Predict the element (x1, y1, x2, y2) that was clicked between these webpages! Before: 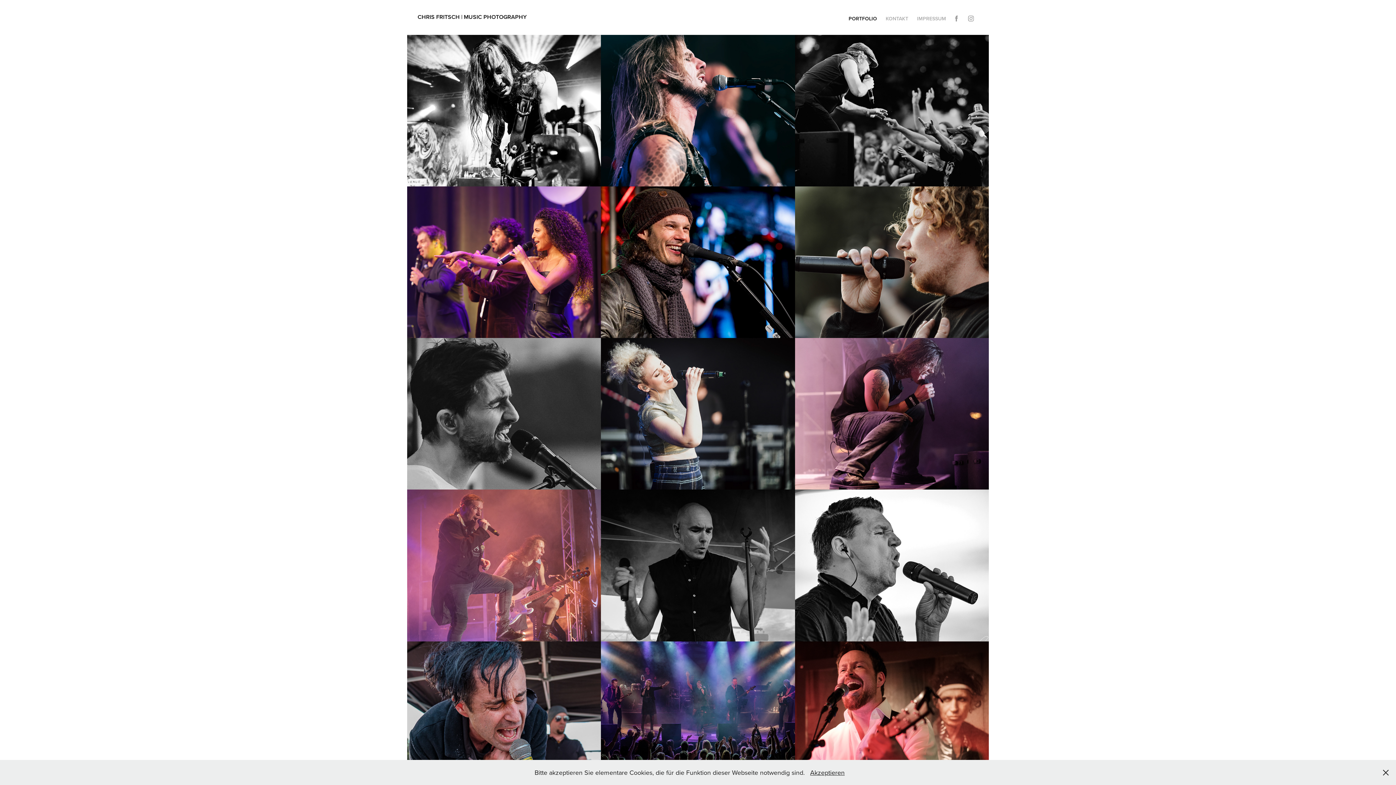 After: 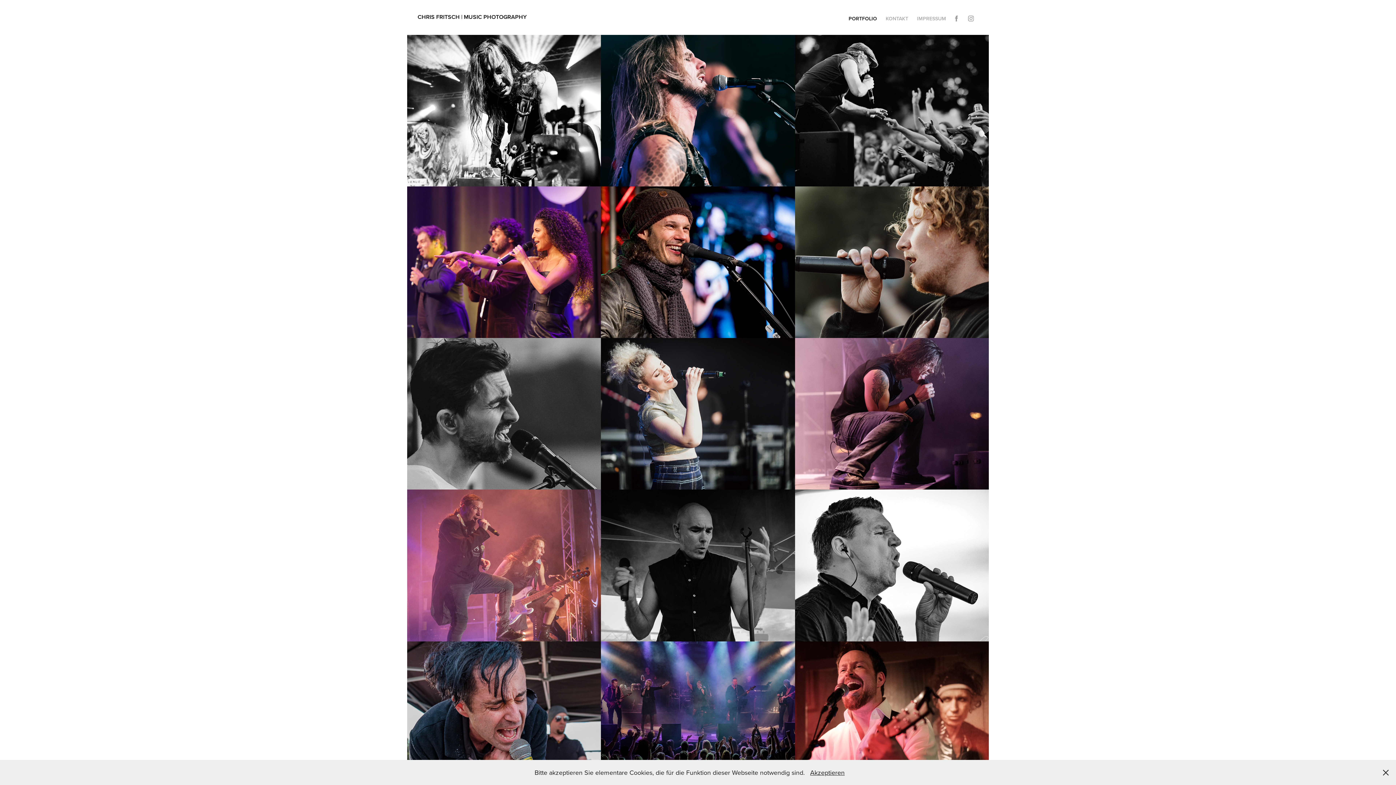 Action: label: CHRIS FRITSCH | MUSIC PHOTOGRAPHY bbox: (417, 12, 526, 21)